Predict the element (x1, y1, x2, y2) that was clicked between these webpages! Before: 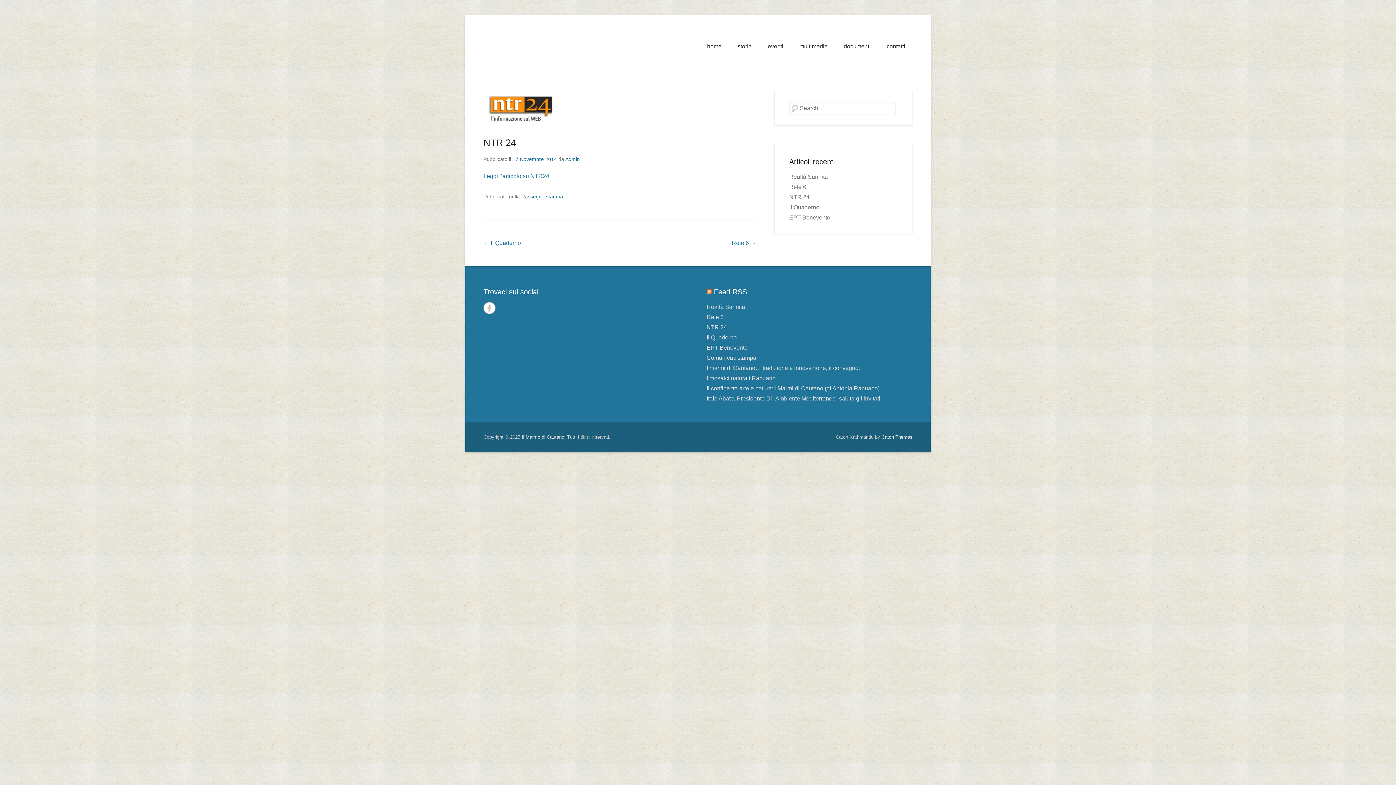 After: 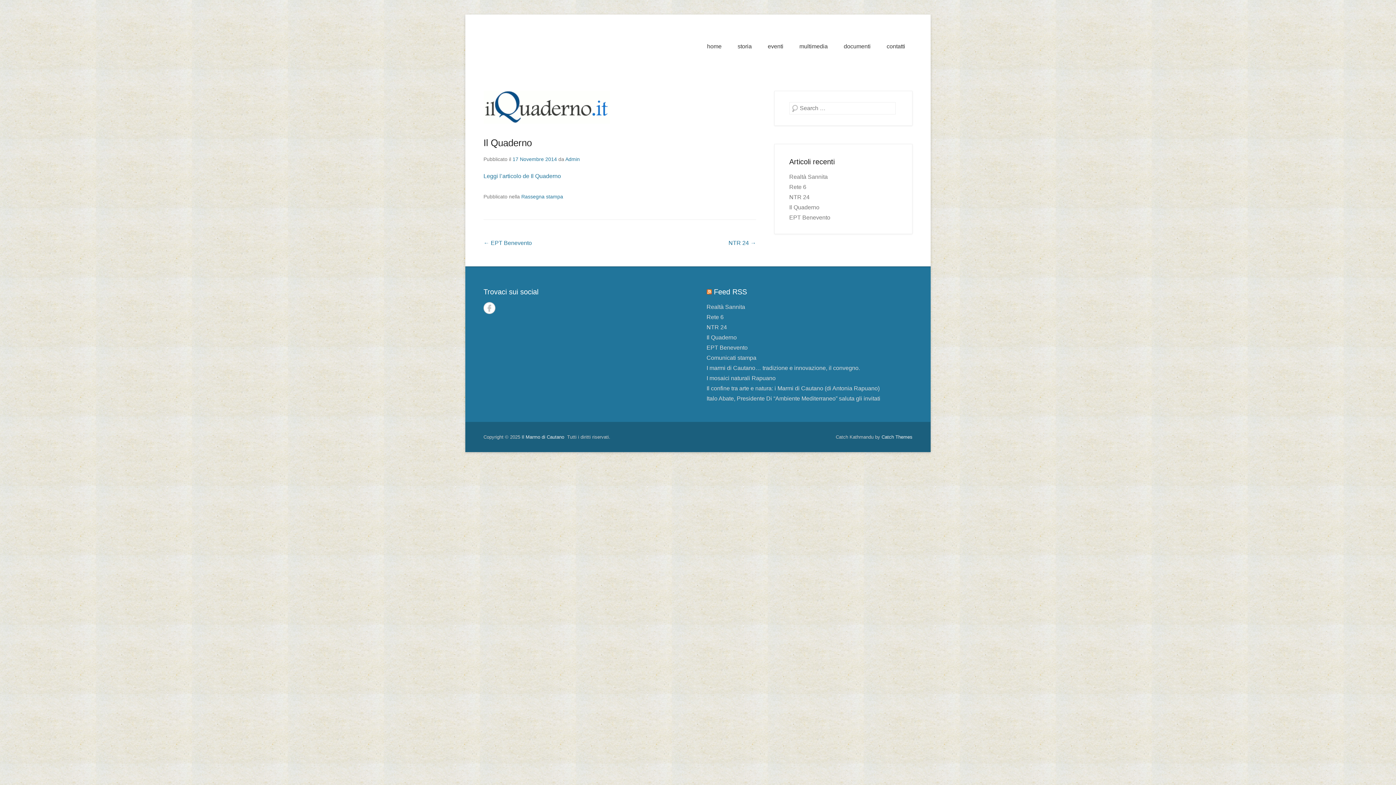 Action: label: ← Il Quaderno bbox: (483, 240, 521, 246)